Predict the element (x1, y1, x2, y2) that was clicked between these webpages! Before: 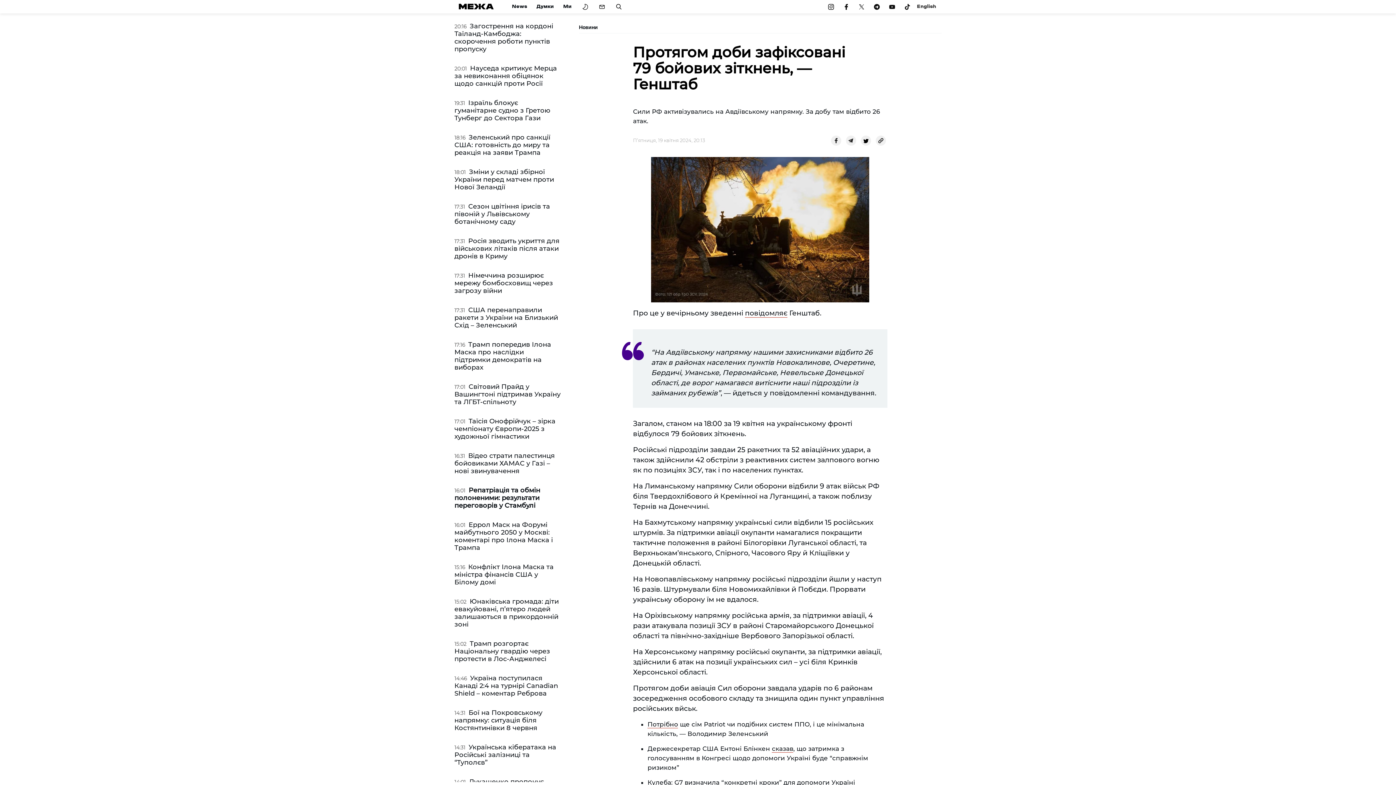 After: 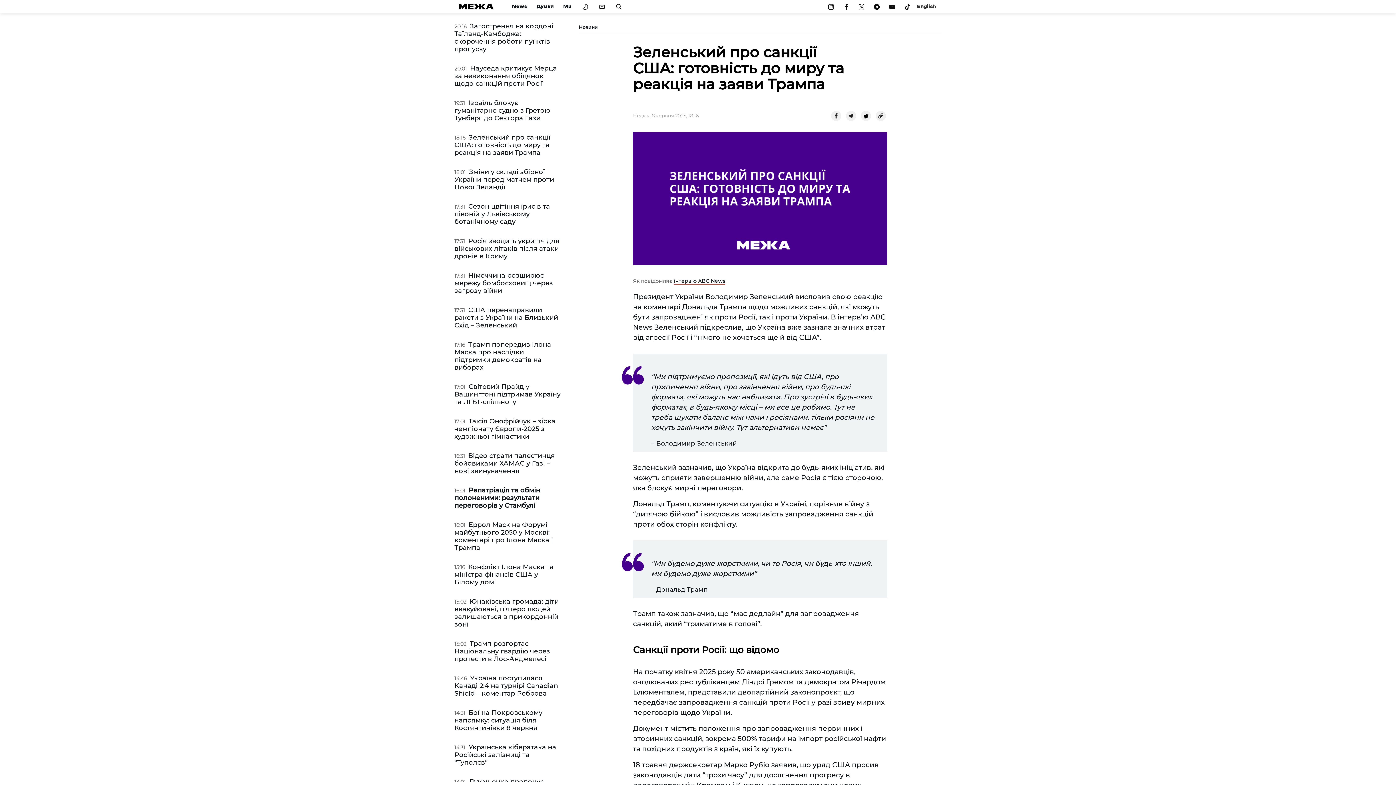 Action: label: Зеленський про санкції США: готовність до миру та реакція на заяви Трампа bbox: (454, 133, 550, 156)